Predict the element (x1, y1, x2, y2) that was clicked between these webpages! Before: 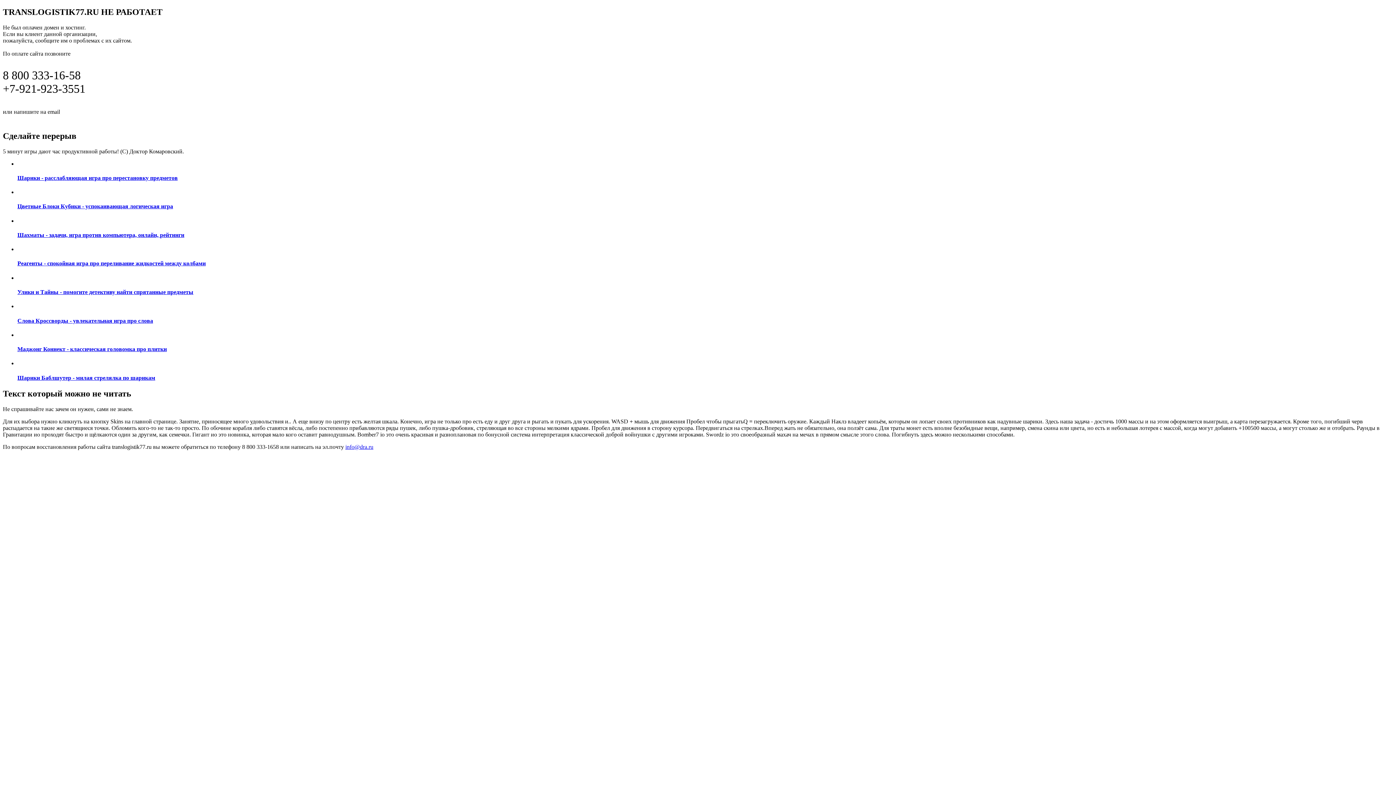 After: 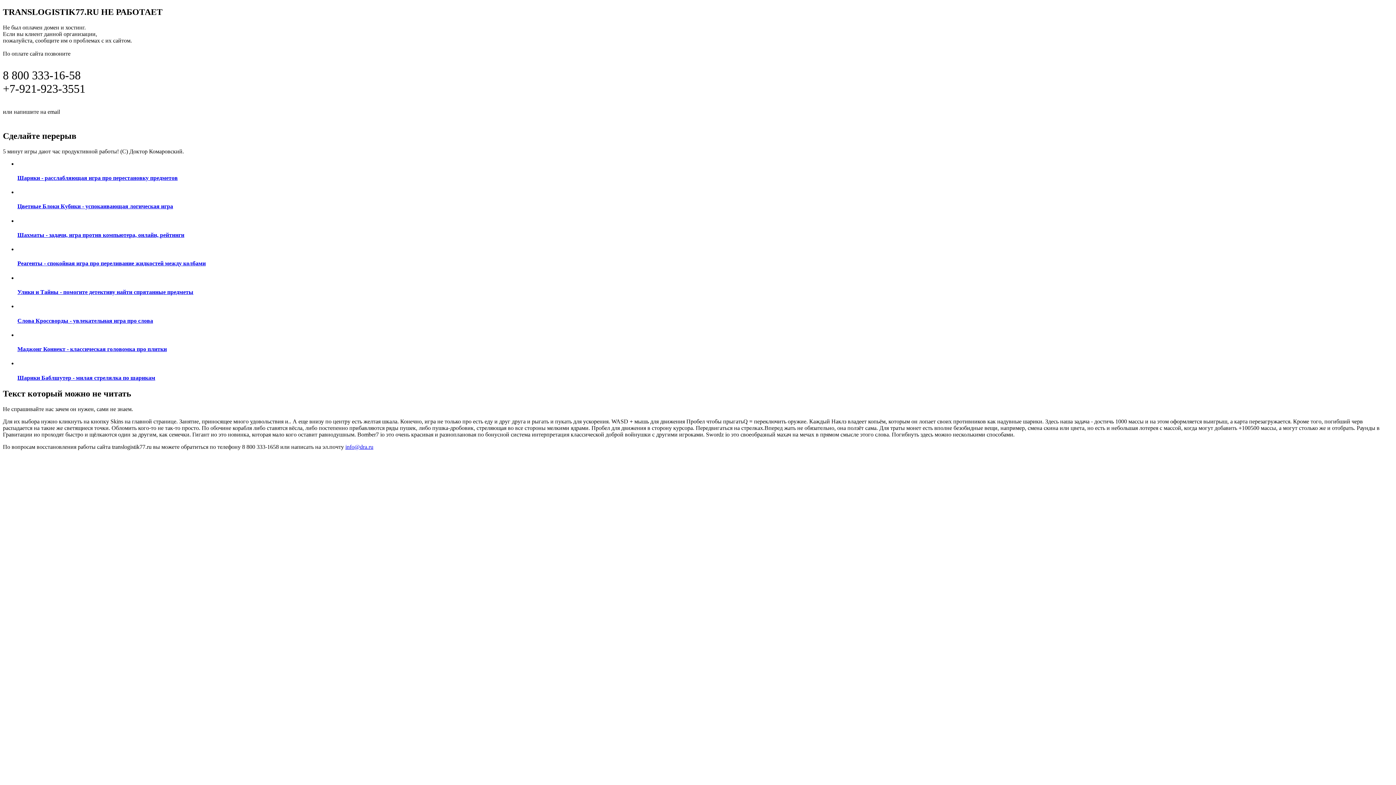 Action: bbox: (17, 160, 1393, 181) label: Шарики - расслабляющая игра про перестановку предметов